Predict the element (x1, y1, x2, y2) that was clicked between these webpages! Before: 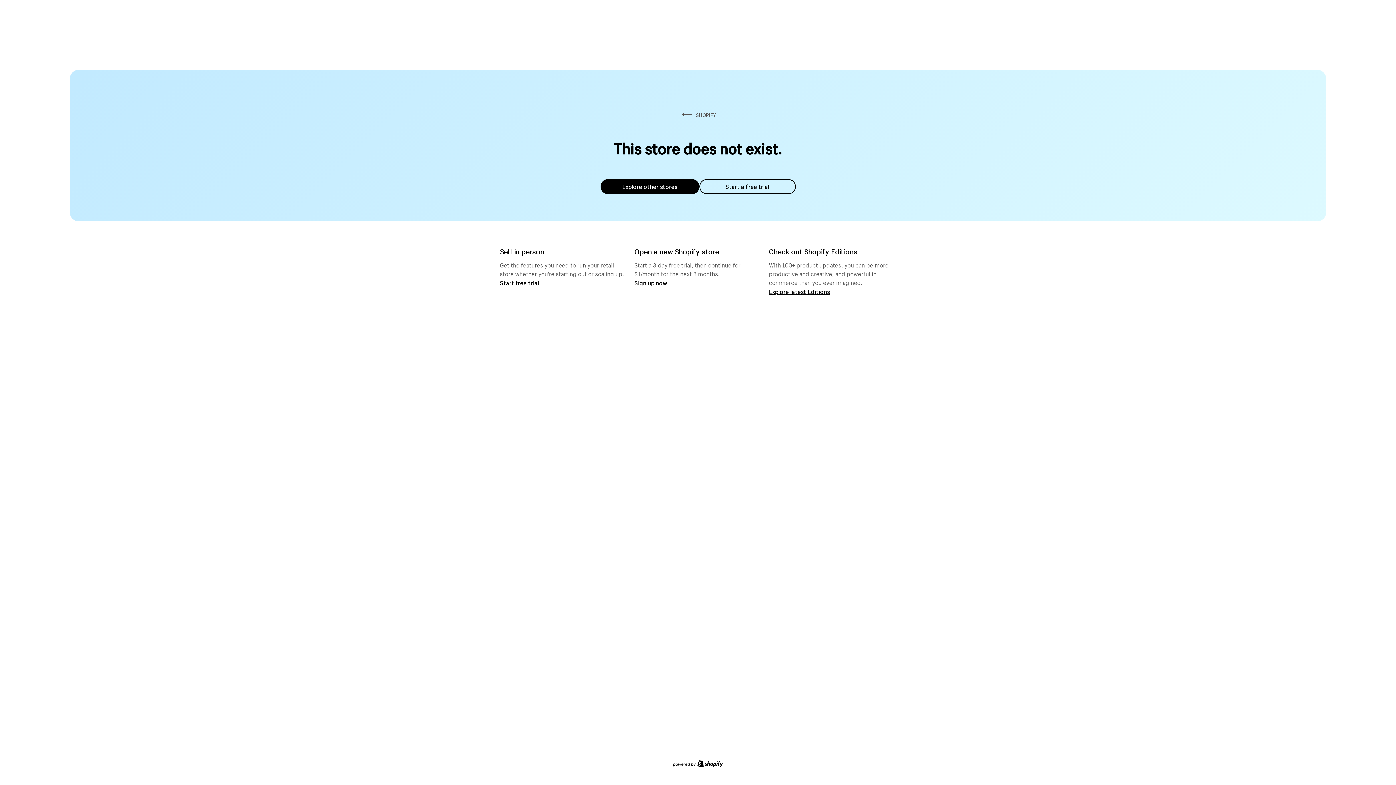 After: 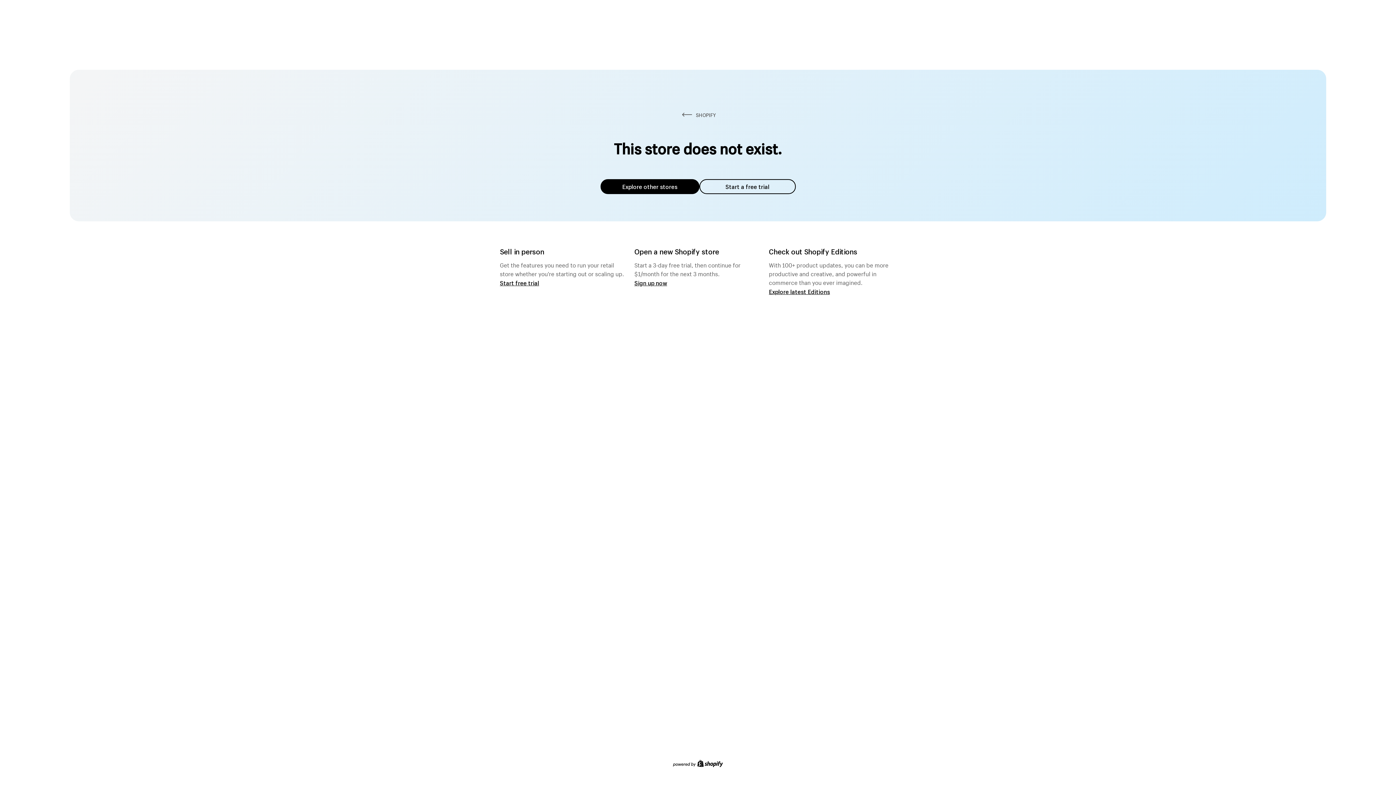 Action: bbox: (600, 179, 699, 194) label: Explore other stores